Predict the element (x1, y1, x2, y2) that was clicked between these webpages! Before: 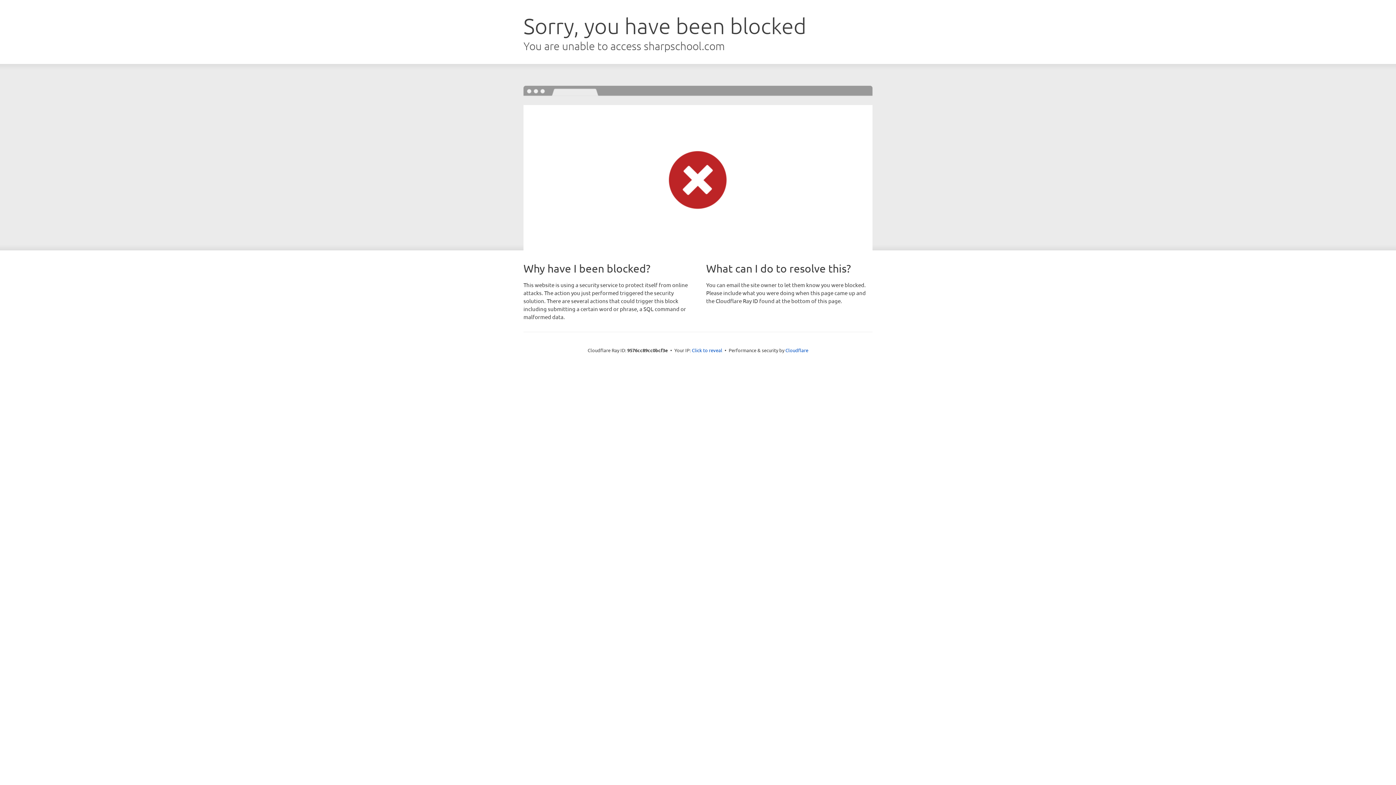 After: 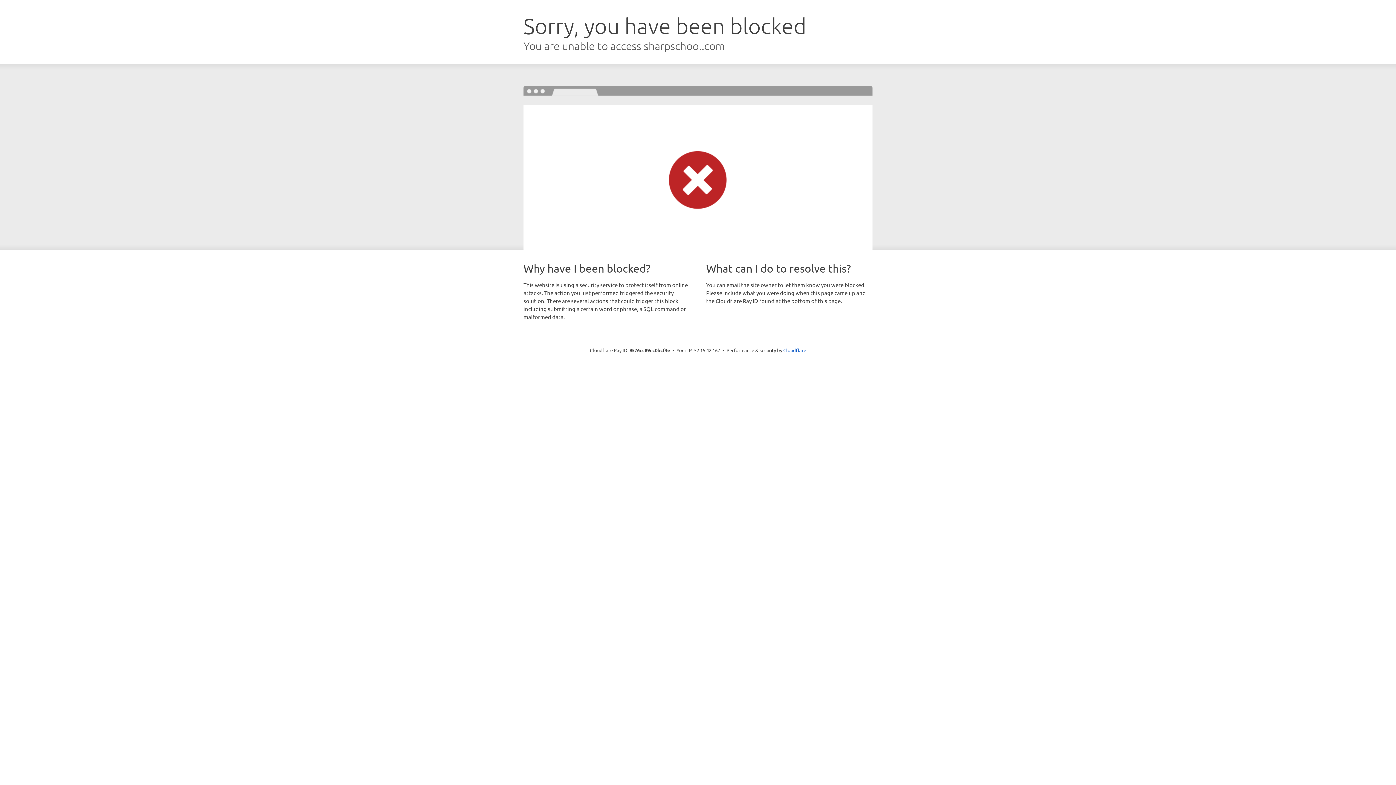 Action: label: Click to reveal bbox: (692, 346, 722, 353)